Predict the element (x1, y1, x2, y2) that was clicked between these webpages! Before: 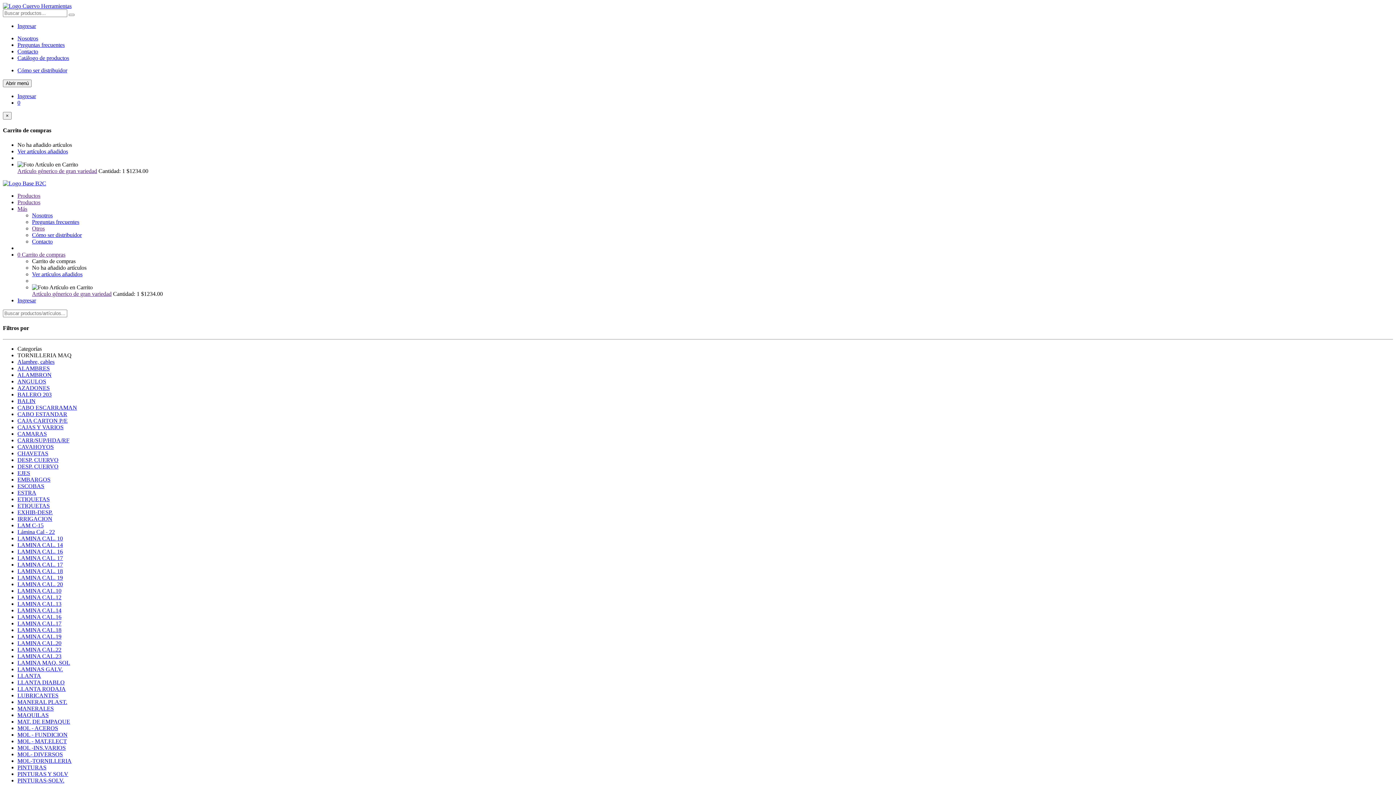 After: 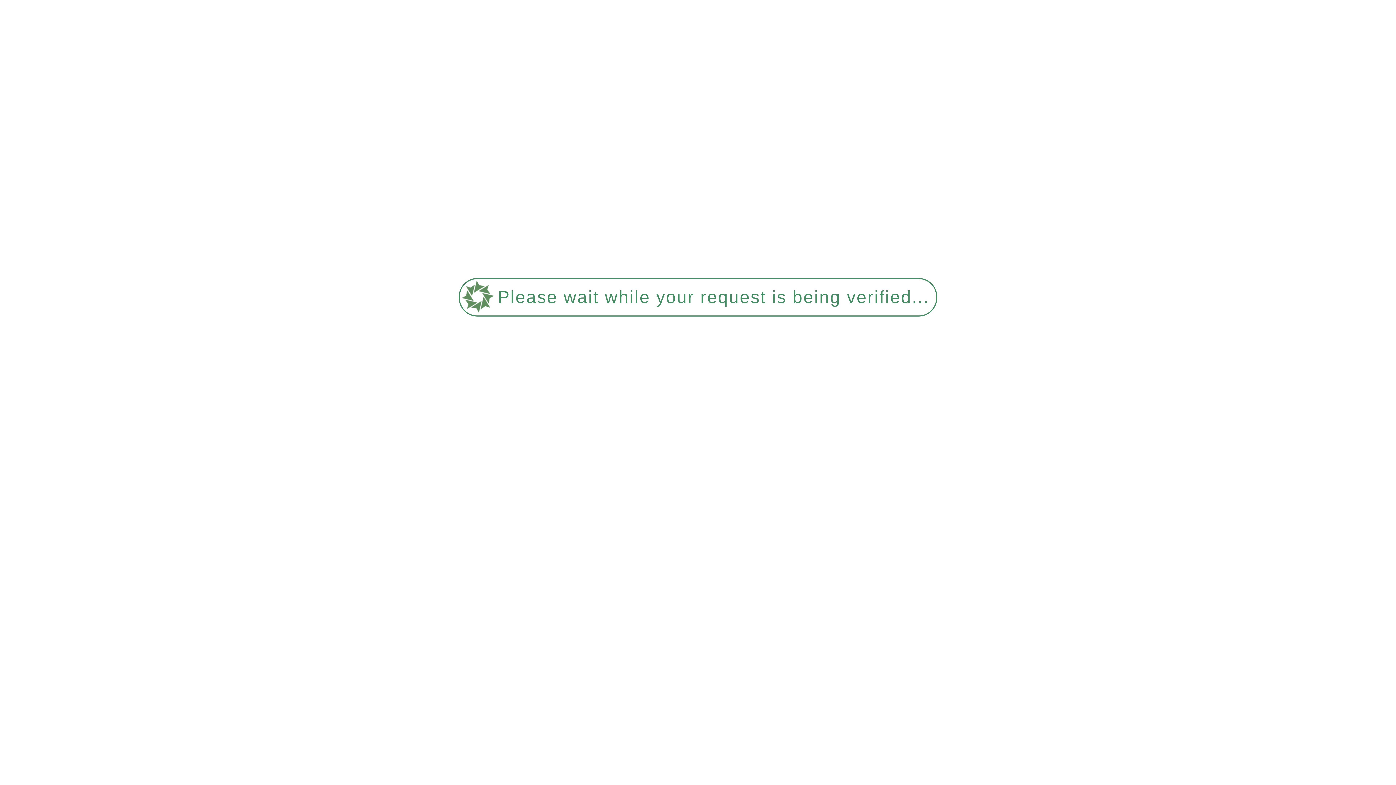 Action: label: ALAMBRES bbox: (17, 365, 49, 371)